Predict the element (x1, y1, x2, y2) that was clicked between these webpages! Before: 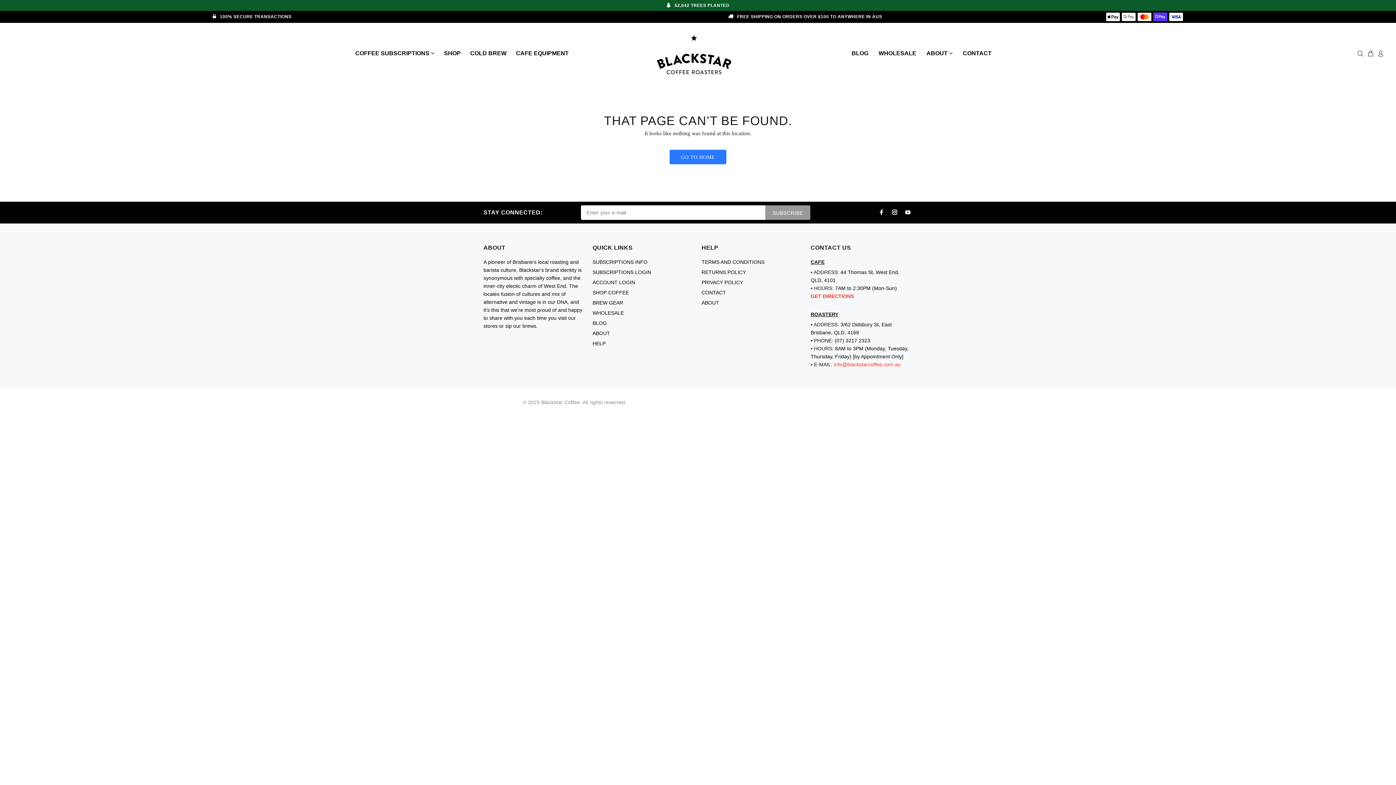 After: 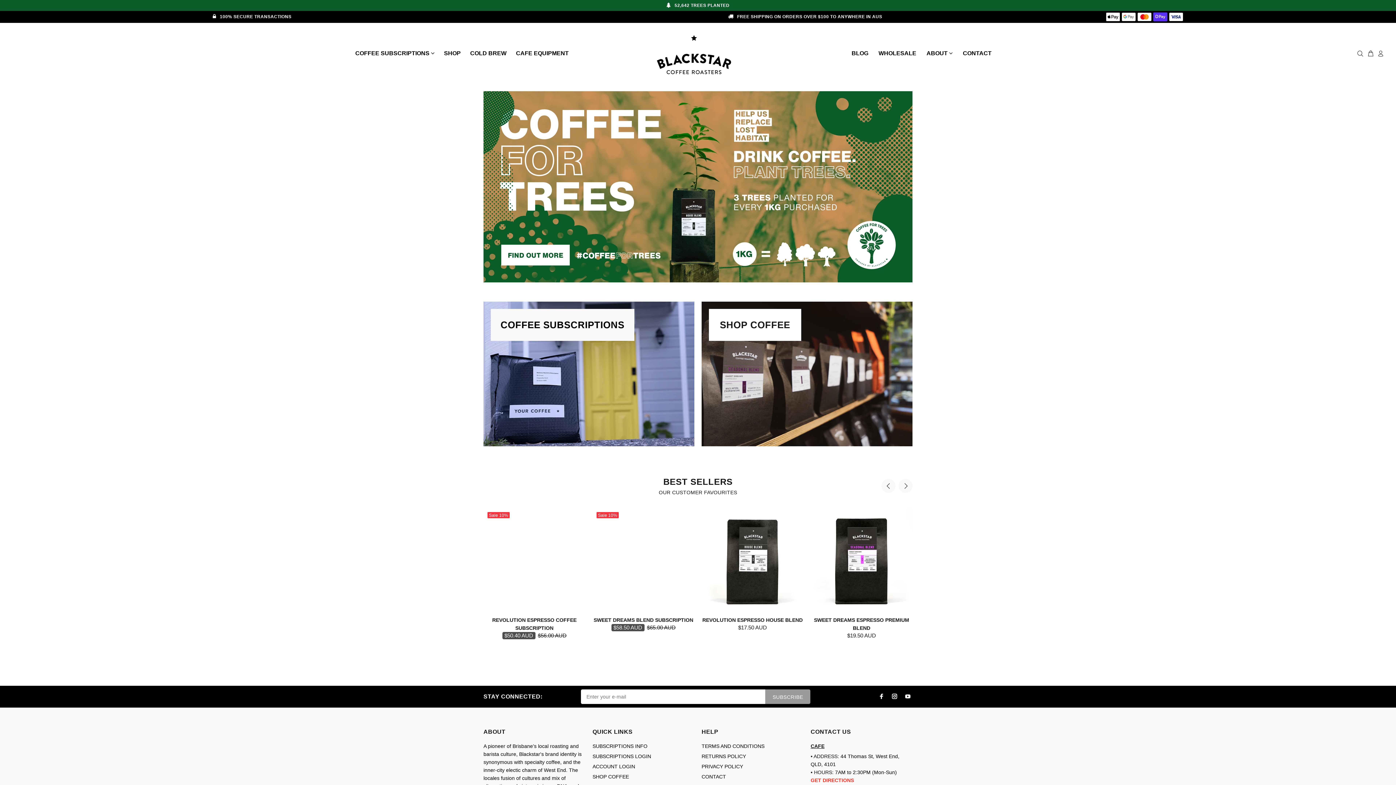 Action: label: Blackstar bbox: (483, 394, 519, 405)